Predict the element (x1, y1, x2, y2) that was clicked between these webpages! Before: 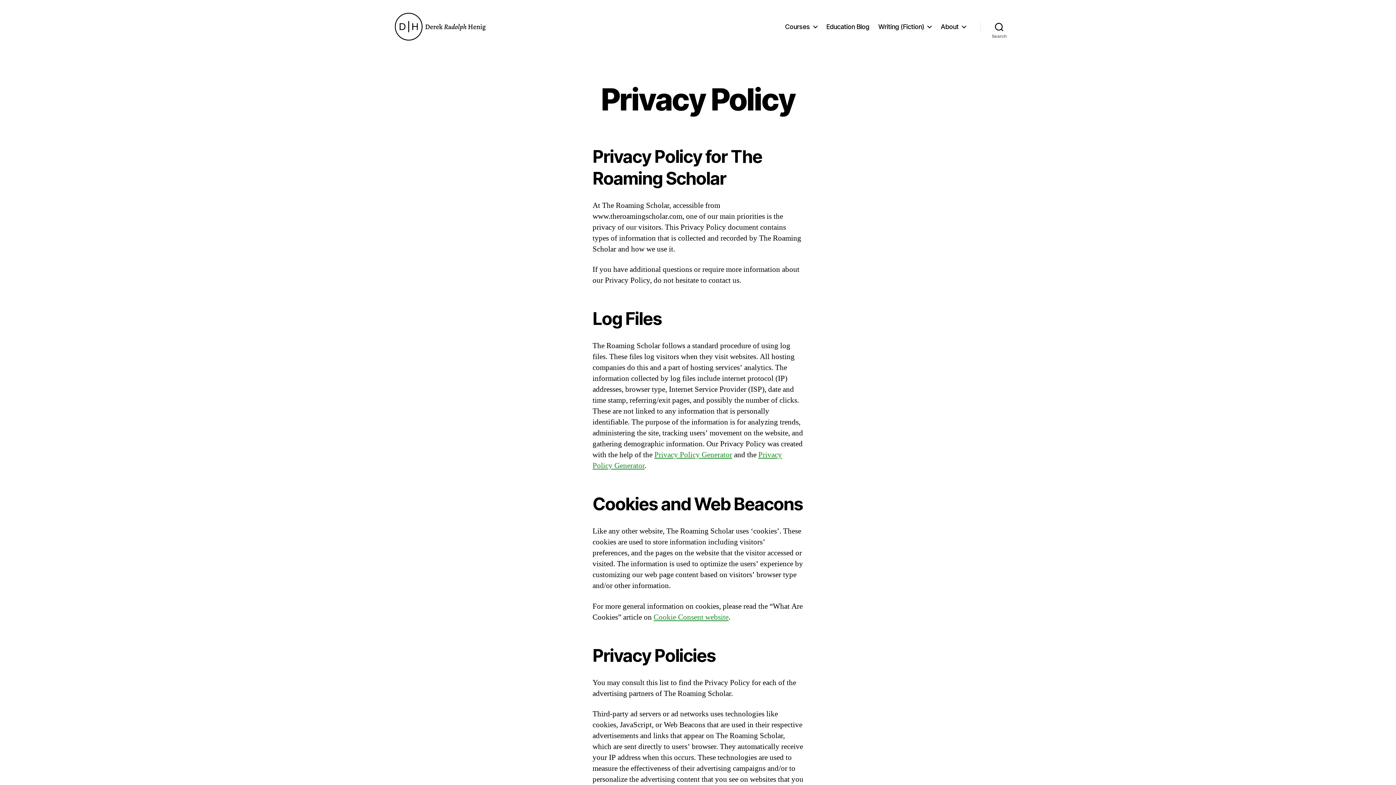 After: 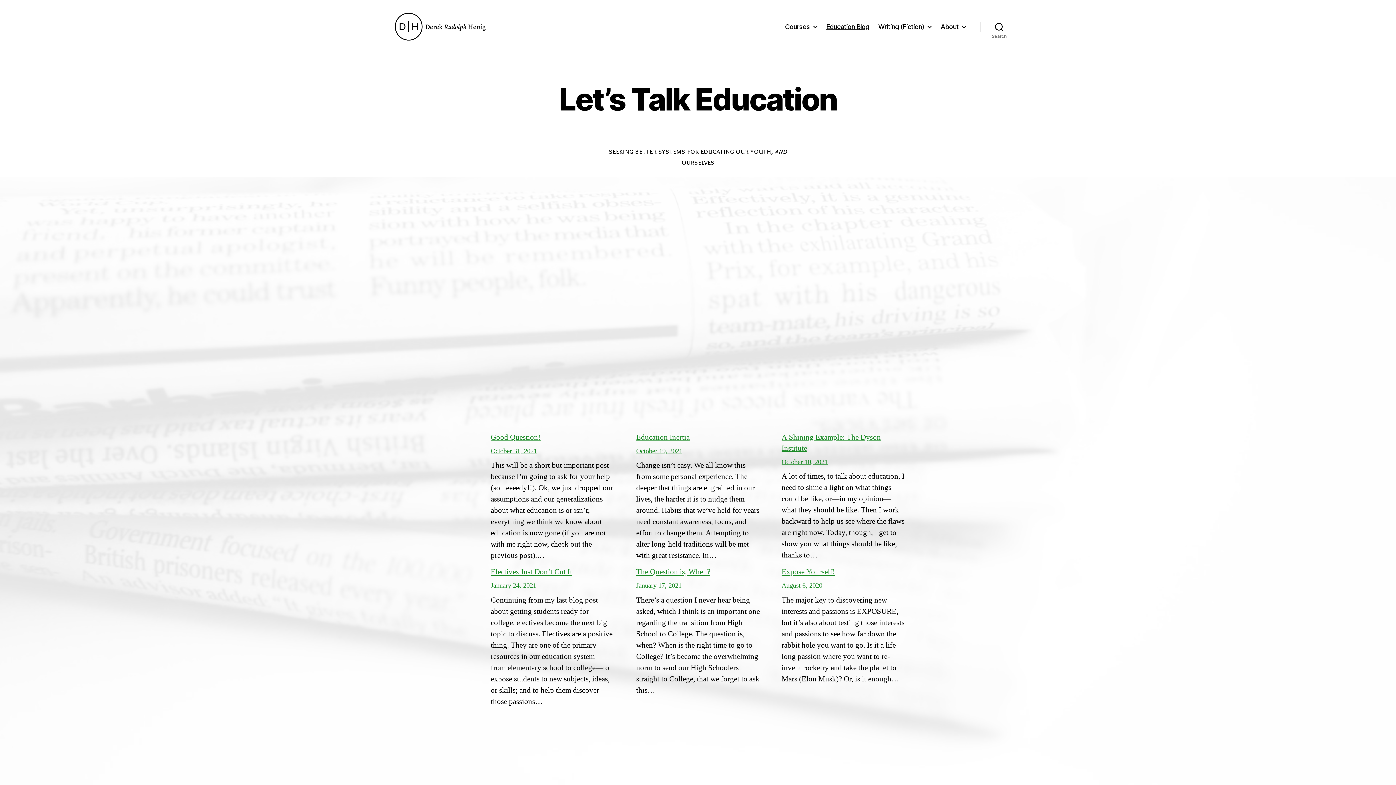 Action: label: Education Blog bbox: (826, 22, 869, 30)